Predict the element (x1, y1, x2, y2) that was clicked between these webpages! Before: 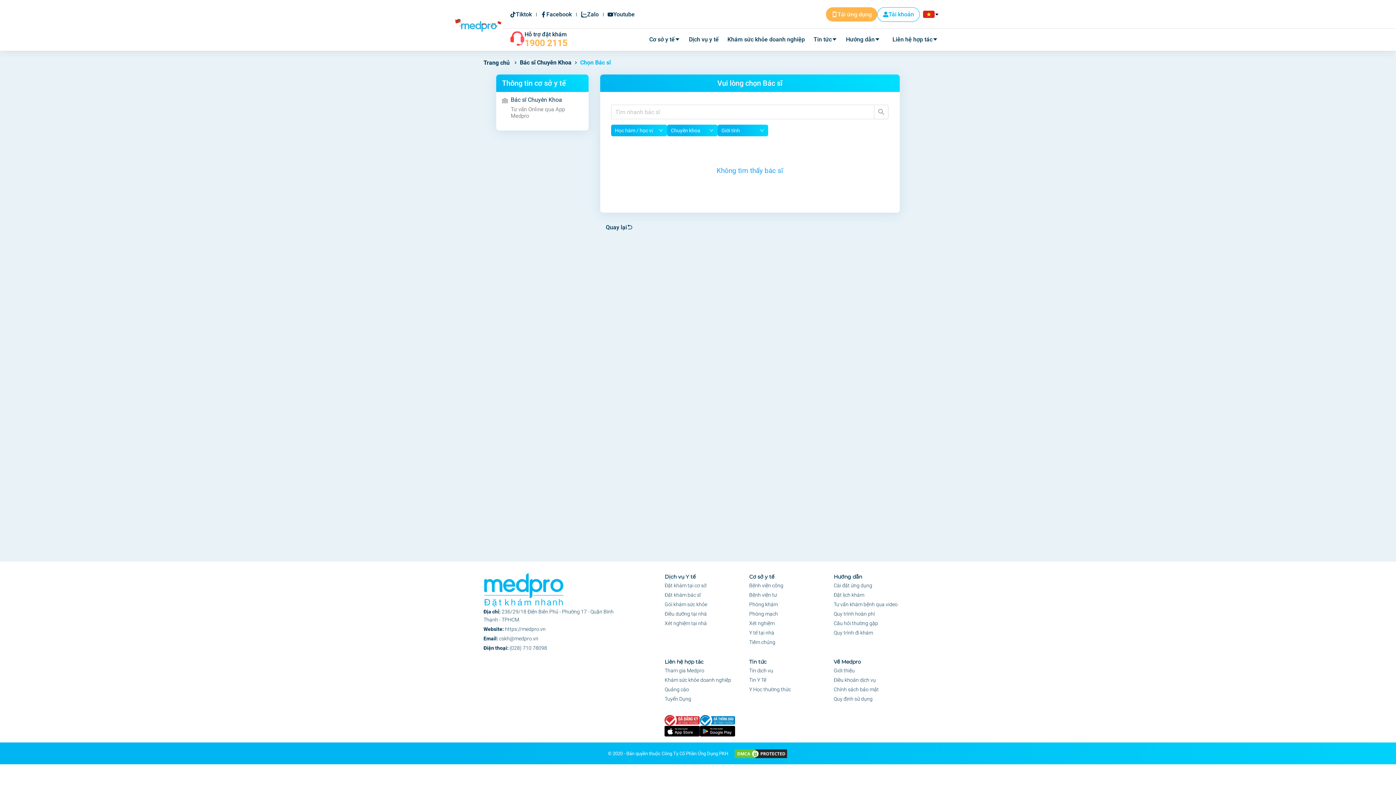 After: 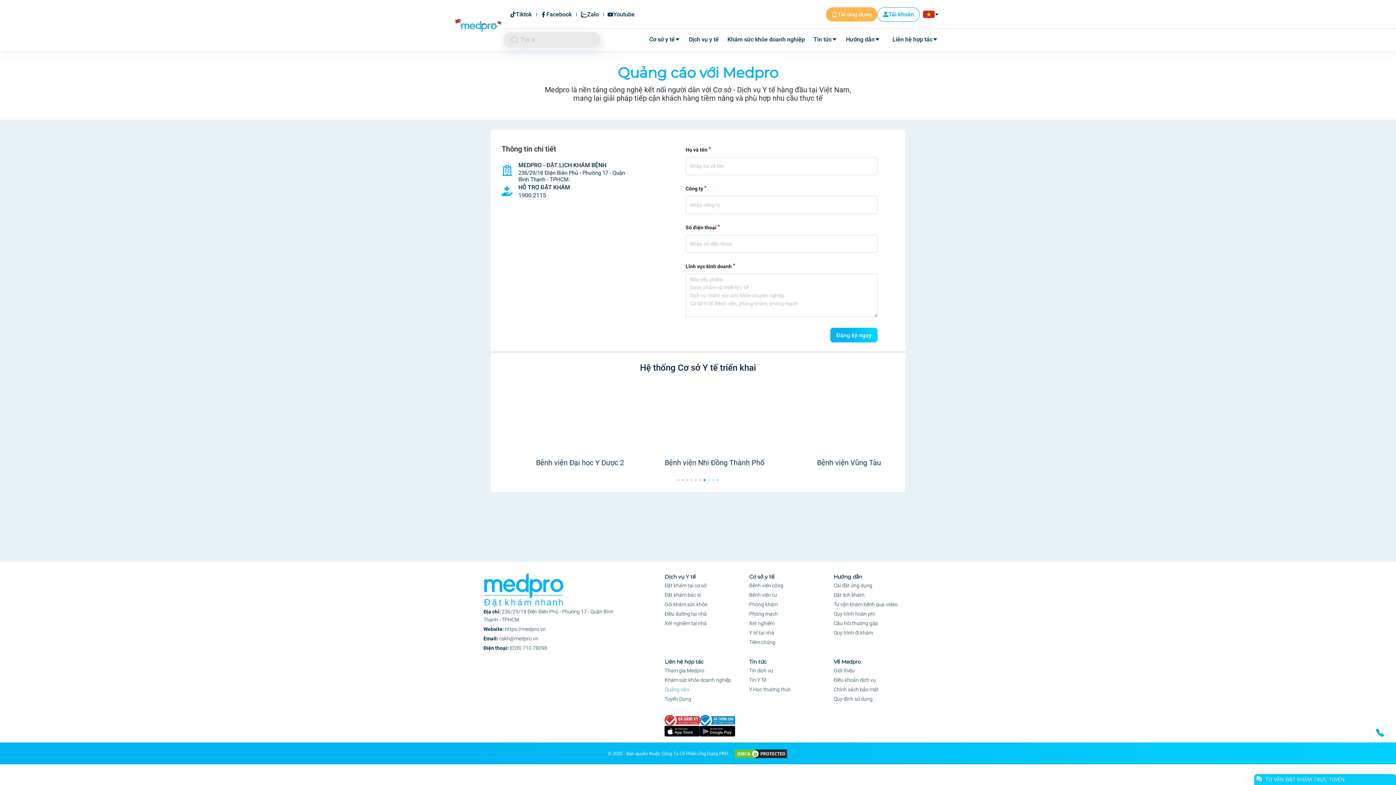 Action: bbox: (664, 686, 689, 692) label: Quảng cáo